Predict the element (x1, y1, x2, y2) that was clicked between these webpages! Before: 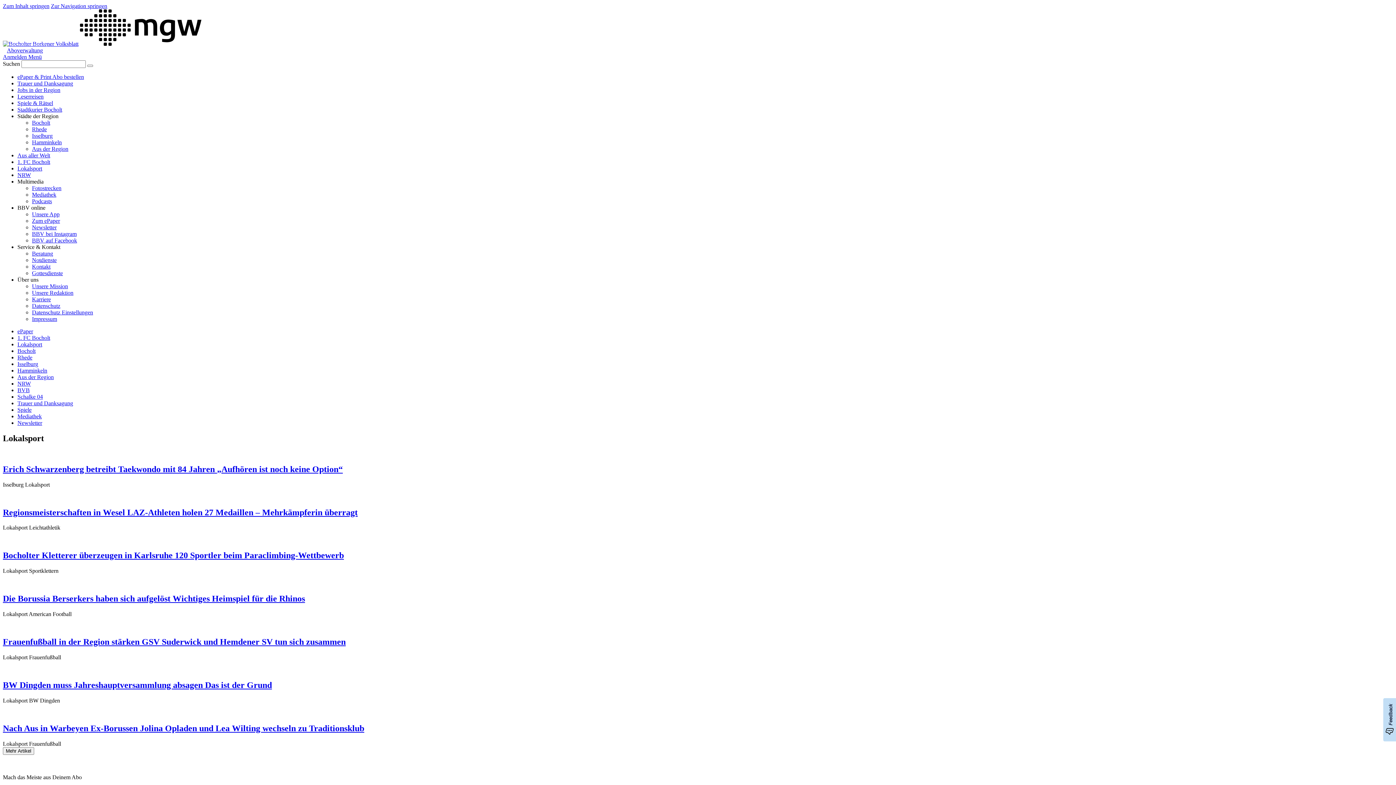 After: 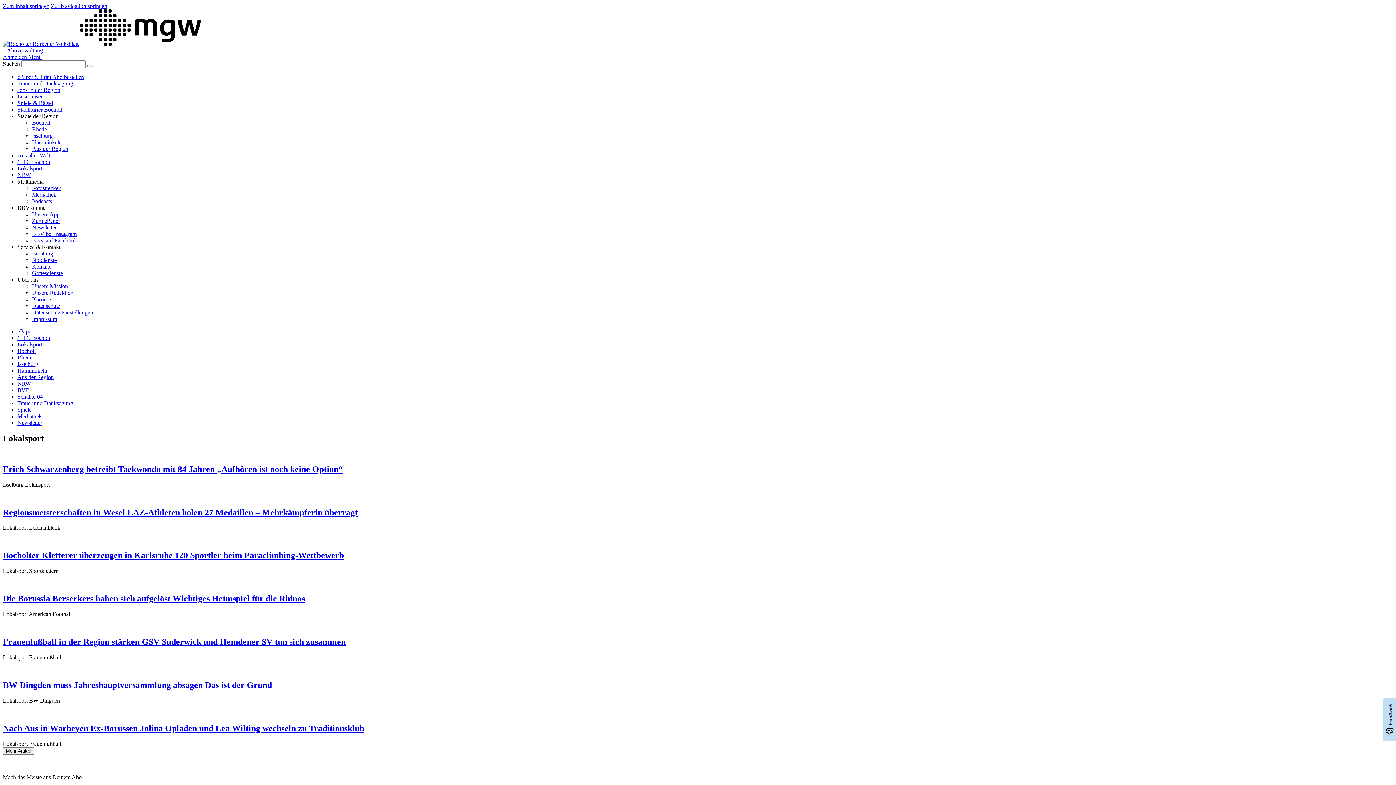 Action: bbox: (2, 44, 46, 56) label: Aboverwaltung